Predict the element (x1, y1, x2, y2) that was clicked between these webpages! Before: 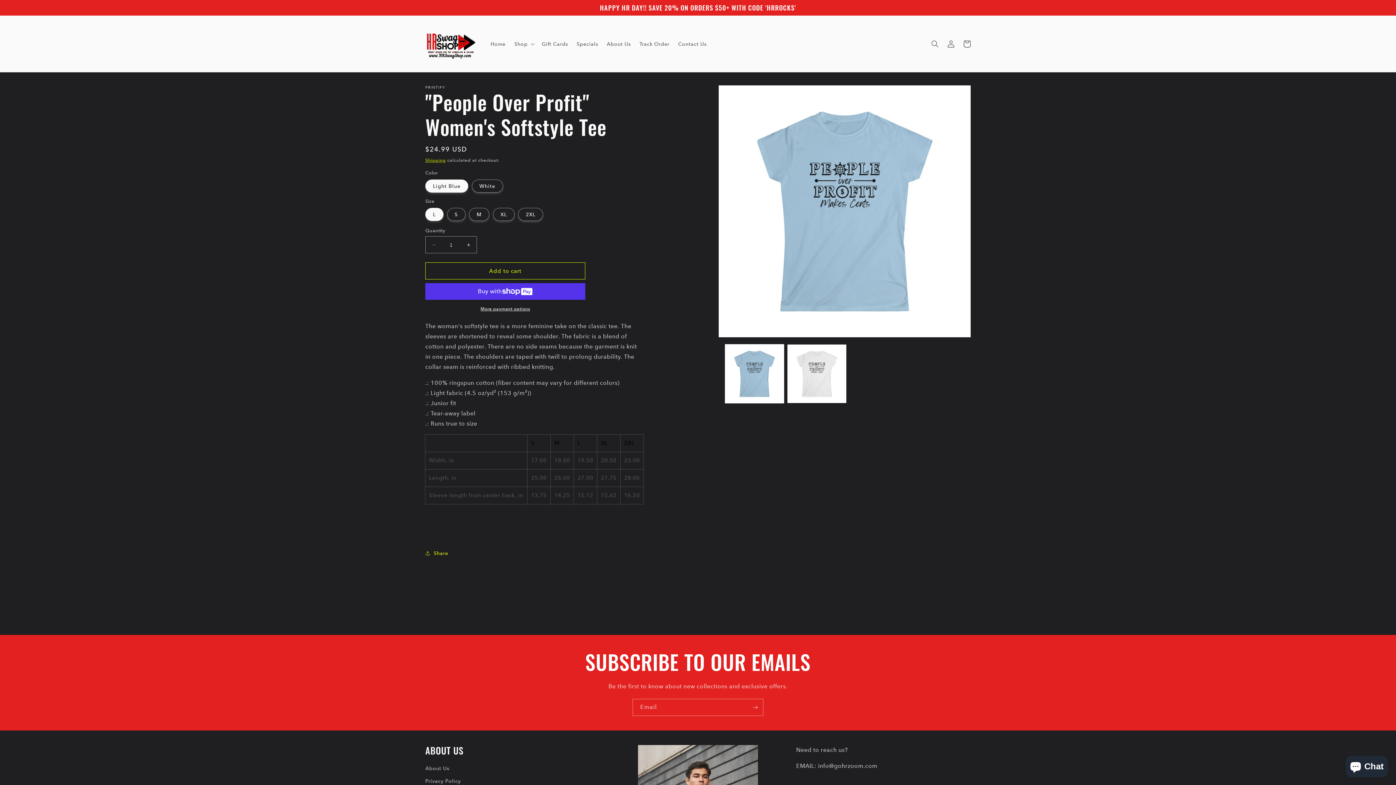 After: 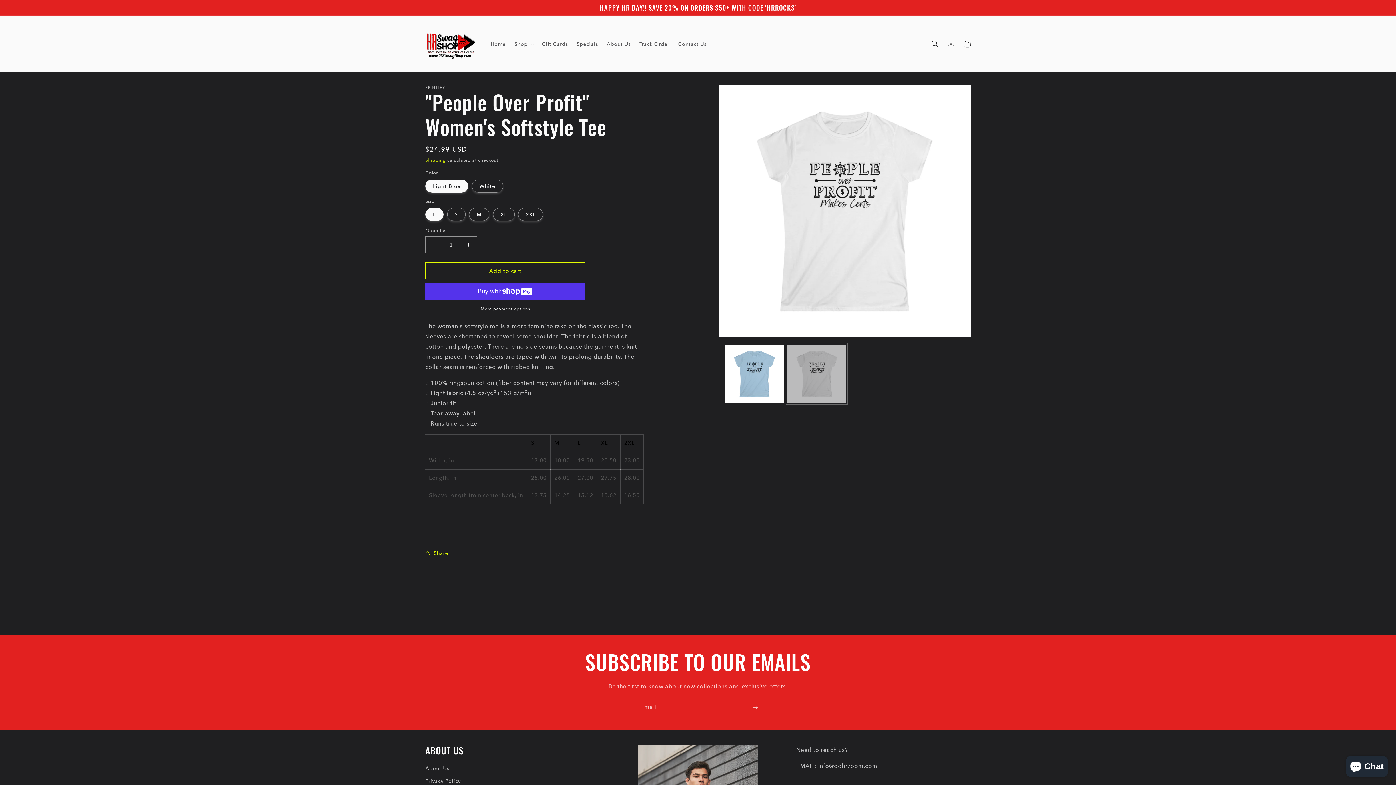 Action: bbox: (787, 344, 846, 403) label: Load image 2 in gallery view